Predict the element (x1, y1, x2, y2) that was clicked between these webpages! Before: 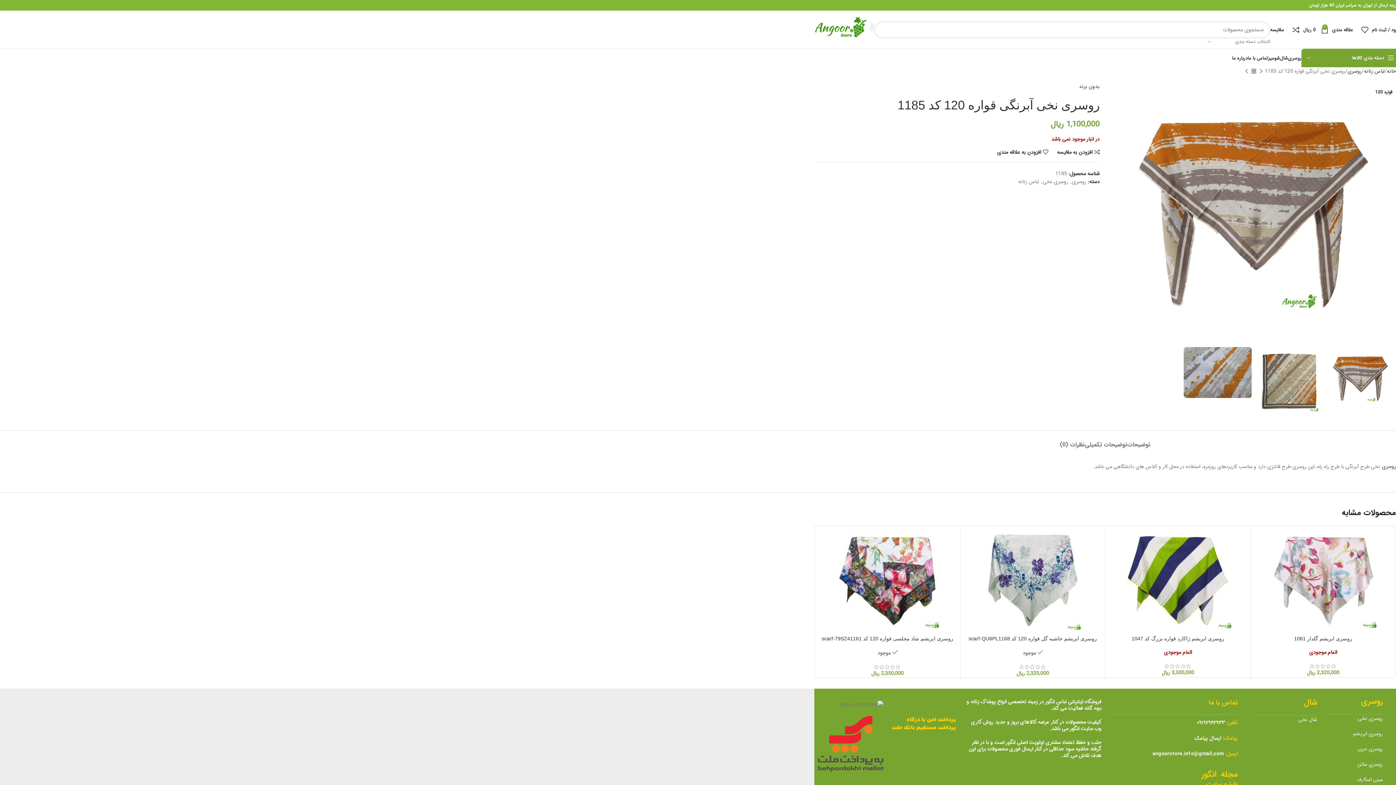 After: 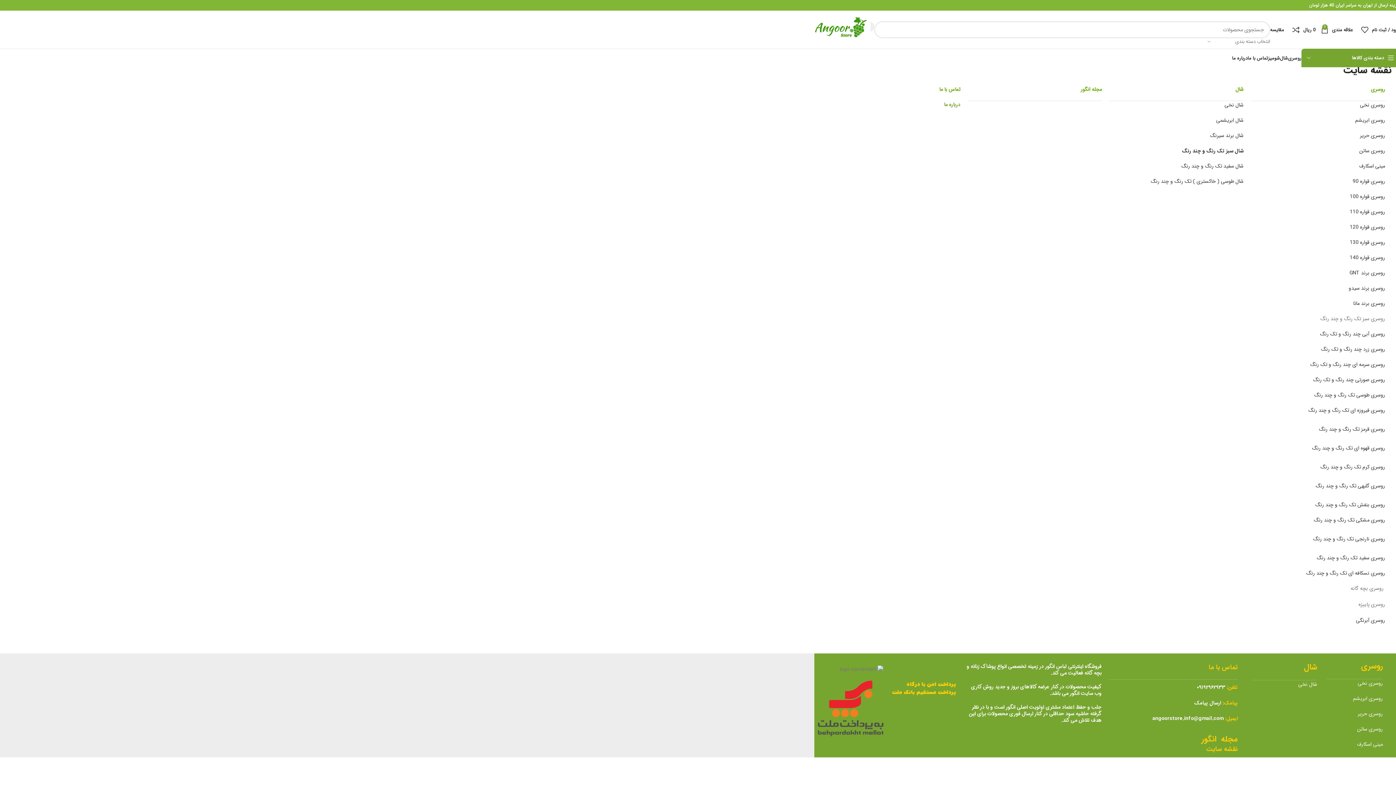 Action: bbox: (1206, 779, 1238, 789) label: نقشه سایت